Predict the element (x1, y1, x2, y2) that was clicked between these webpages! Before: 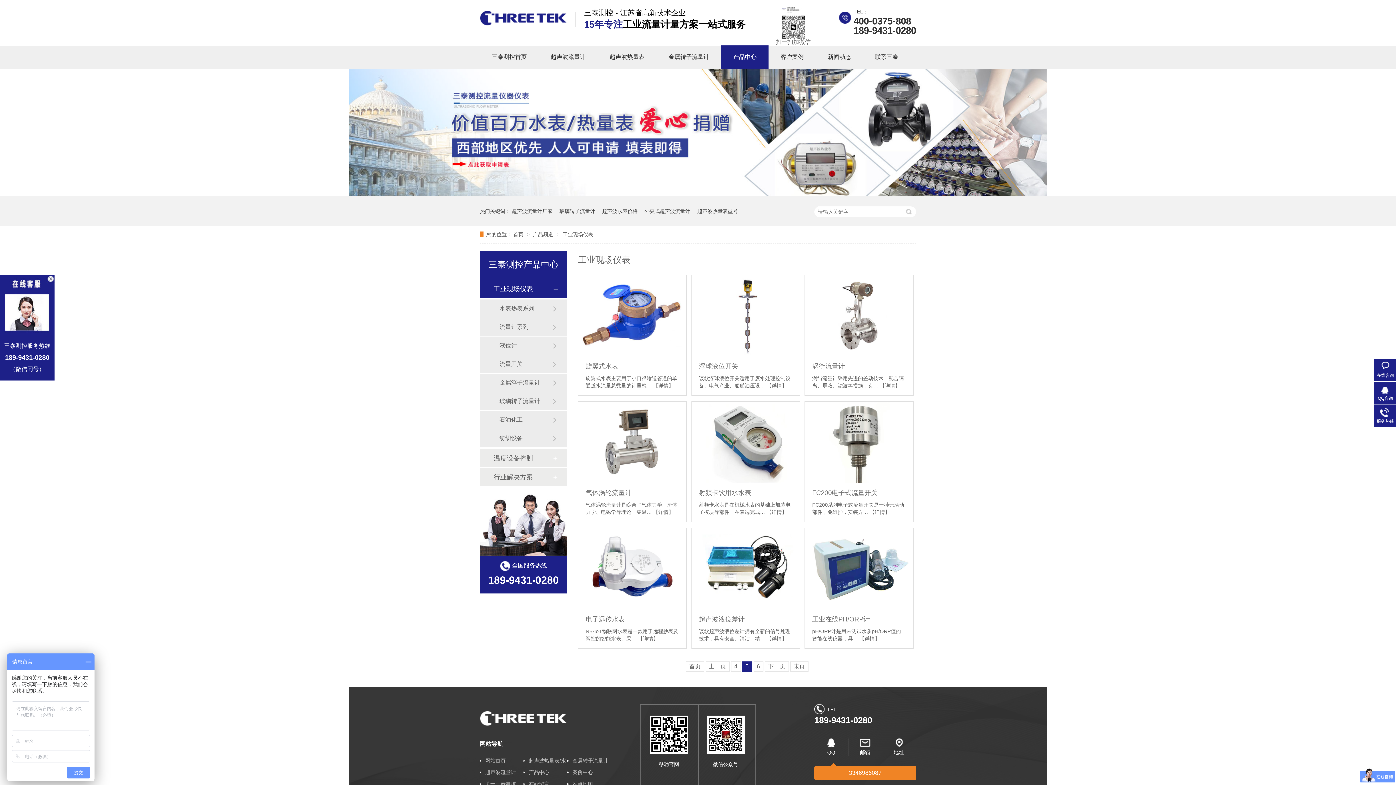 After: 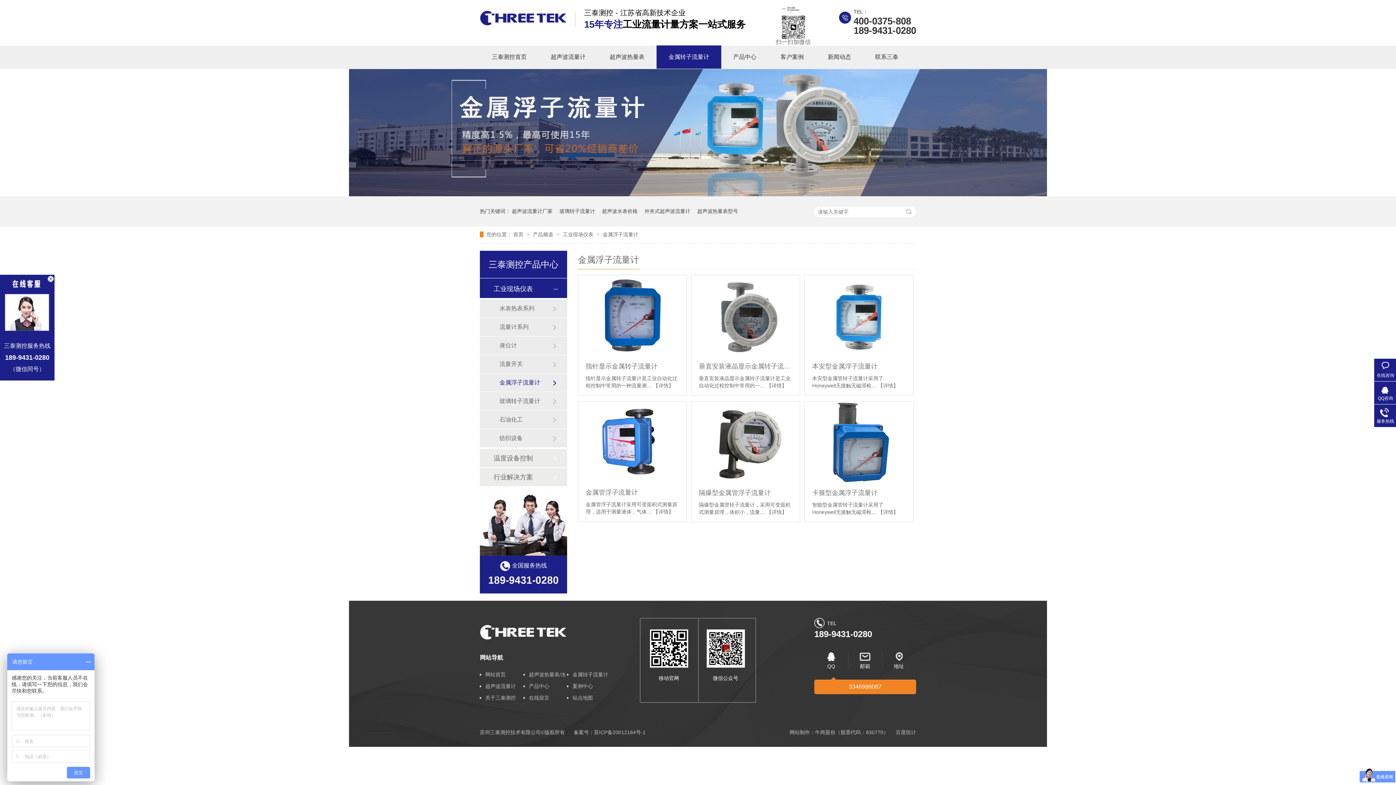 Action: bbox: (499, 373, 552, 392) label: 金属浮子流量计